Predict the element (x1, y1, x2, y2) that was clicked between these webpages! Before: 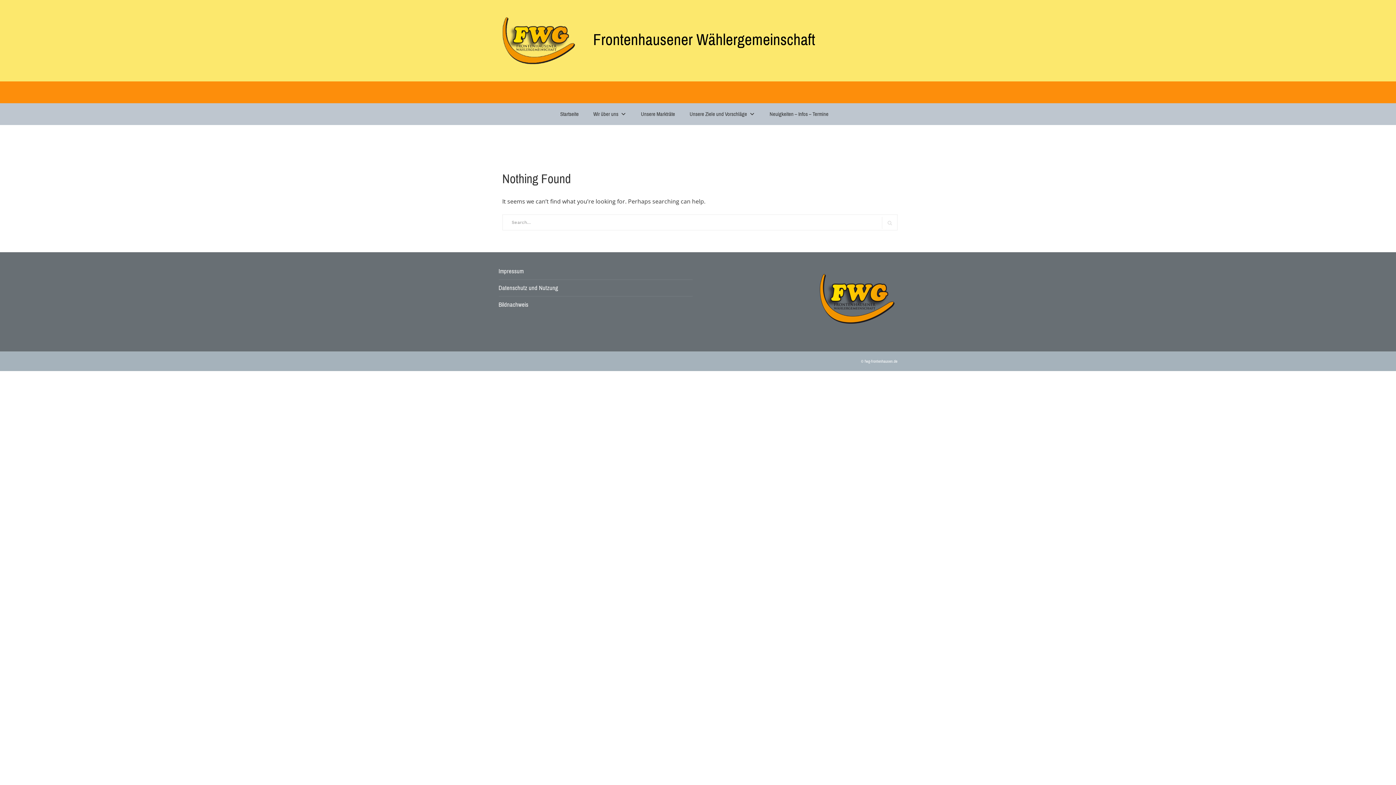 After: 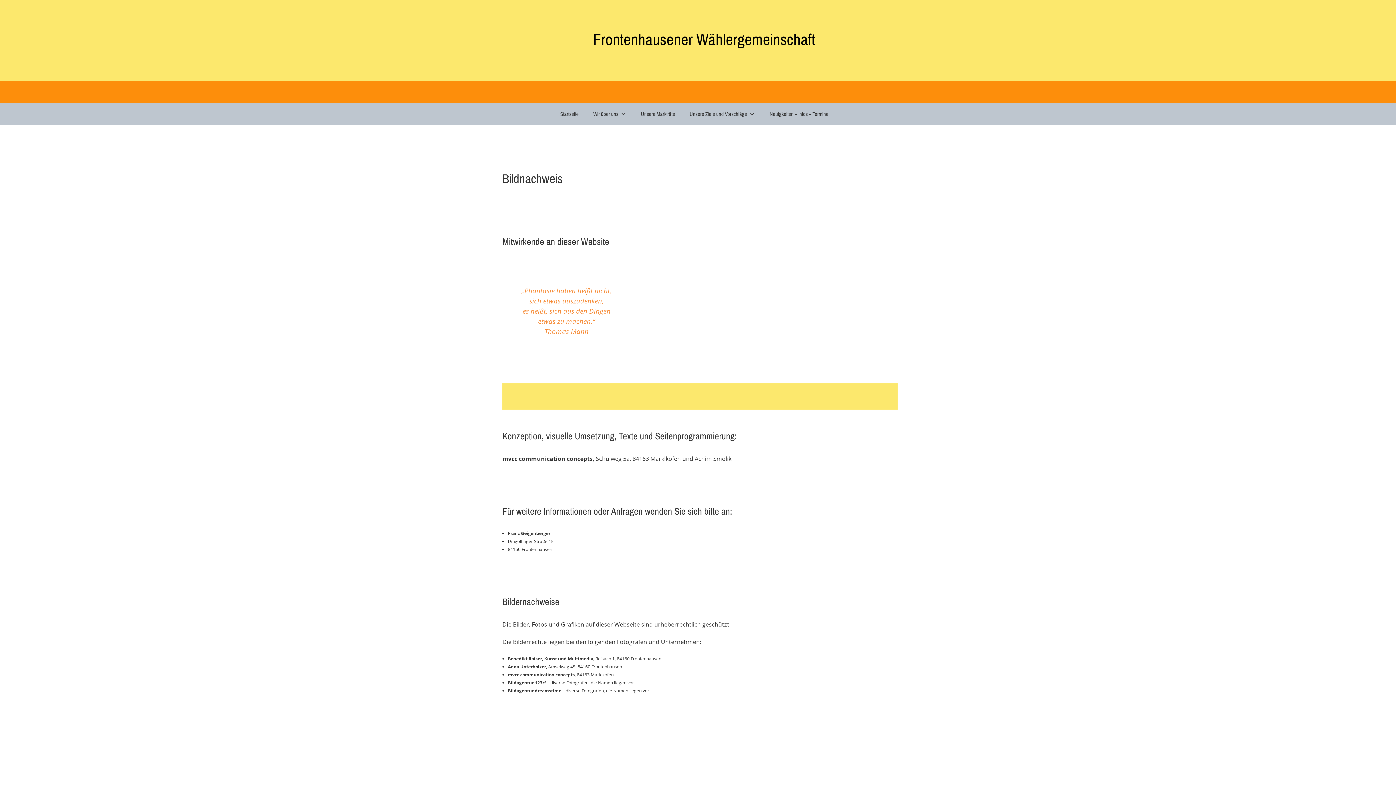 Action: label: Bildnachweis bbox: (498, 299, 528, 310)